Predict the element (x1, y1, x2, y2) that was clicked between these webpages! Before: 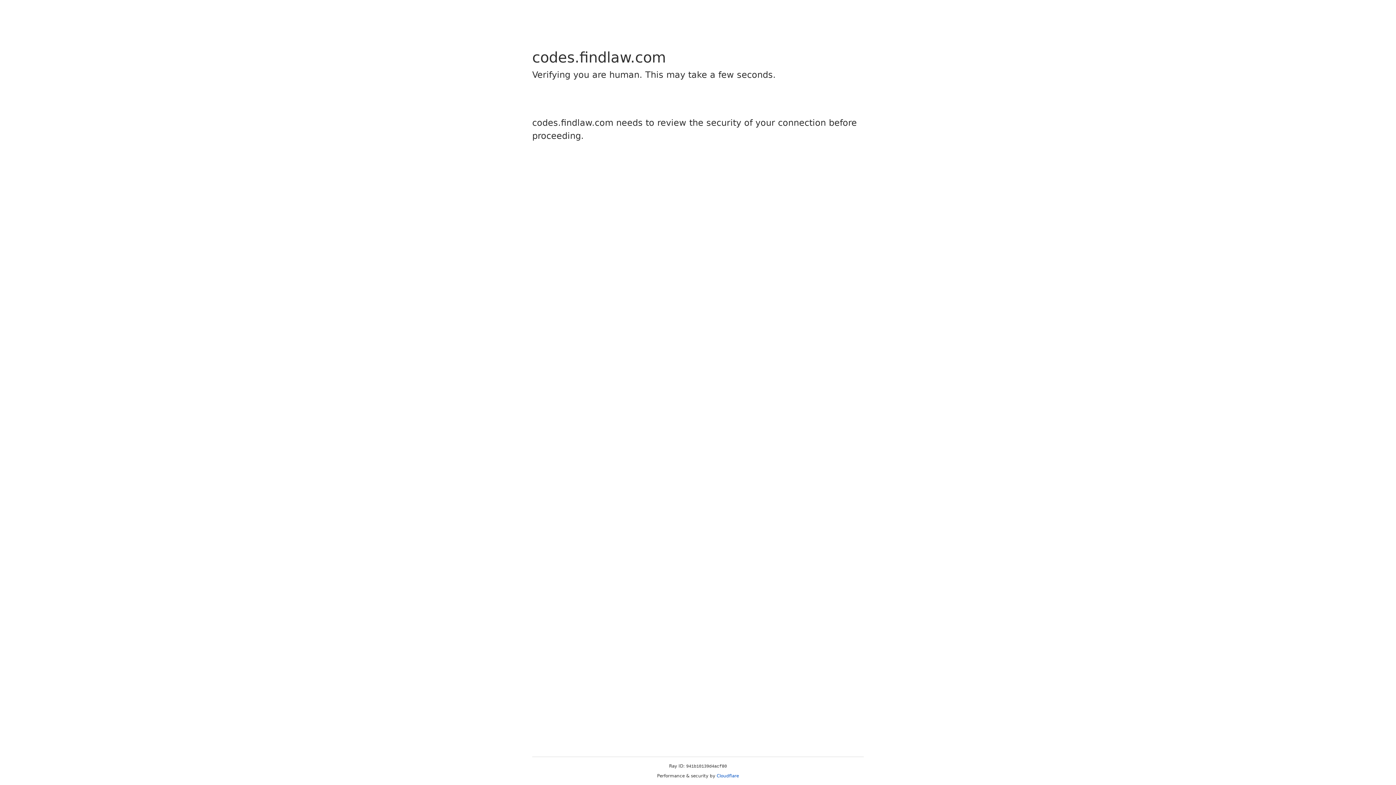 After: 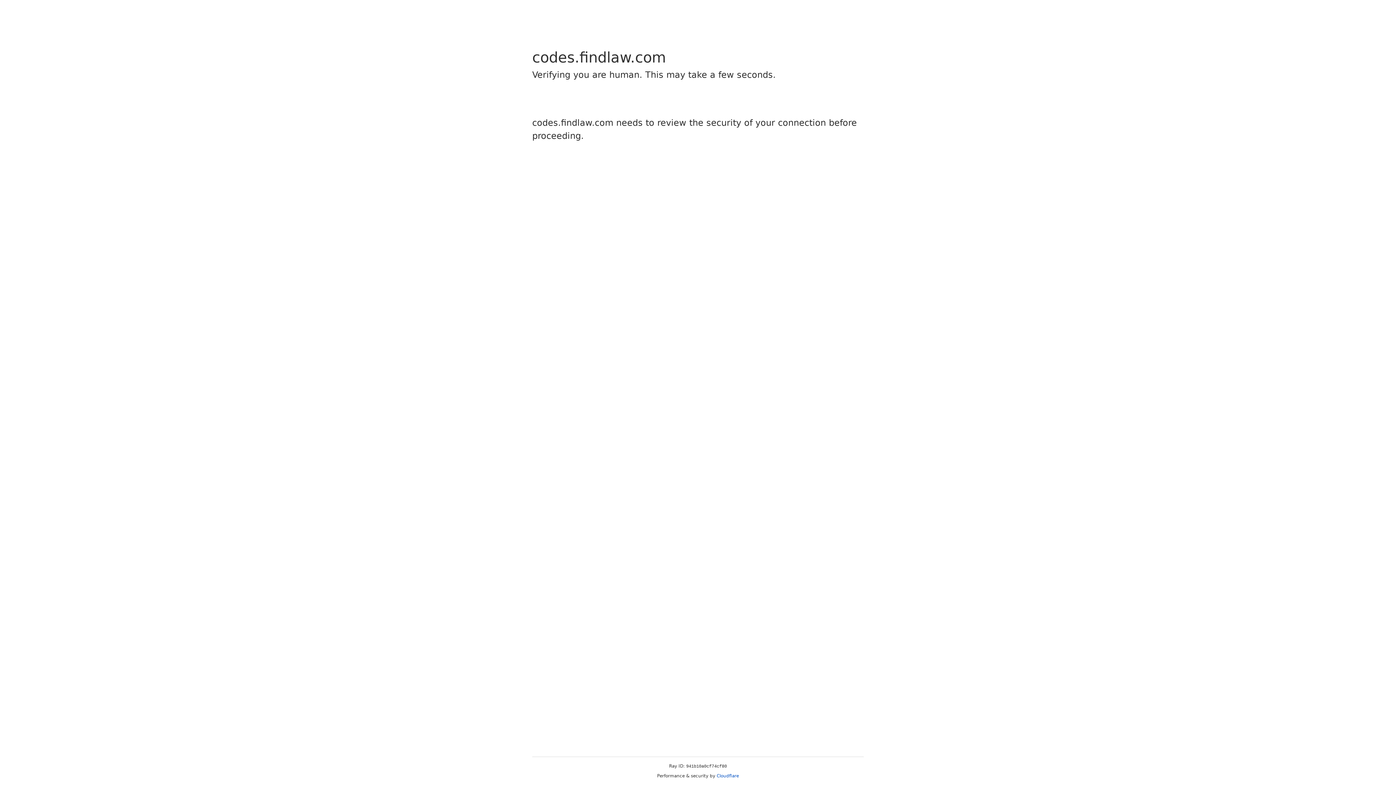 Action: bbox: (716, 773, 739, 778) label: Cloudflare